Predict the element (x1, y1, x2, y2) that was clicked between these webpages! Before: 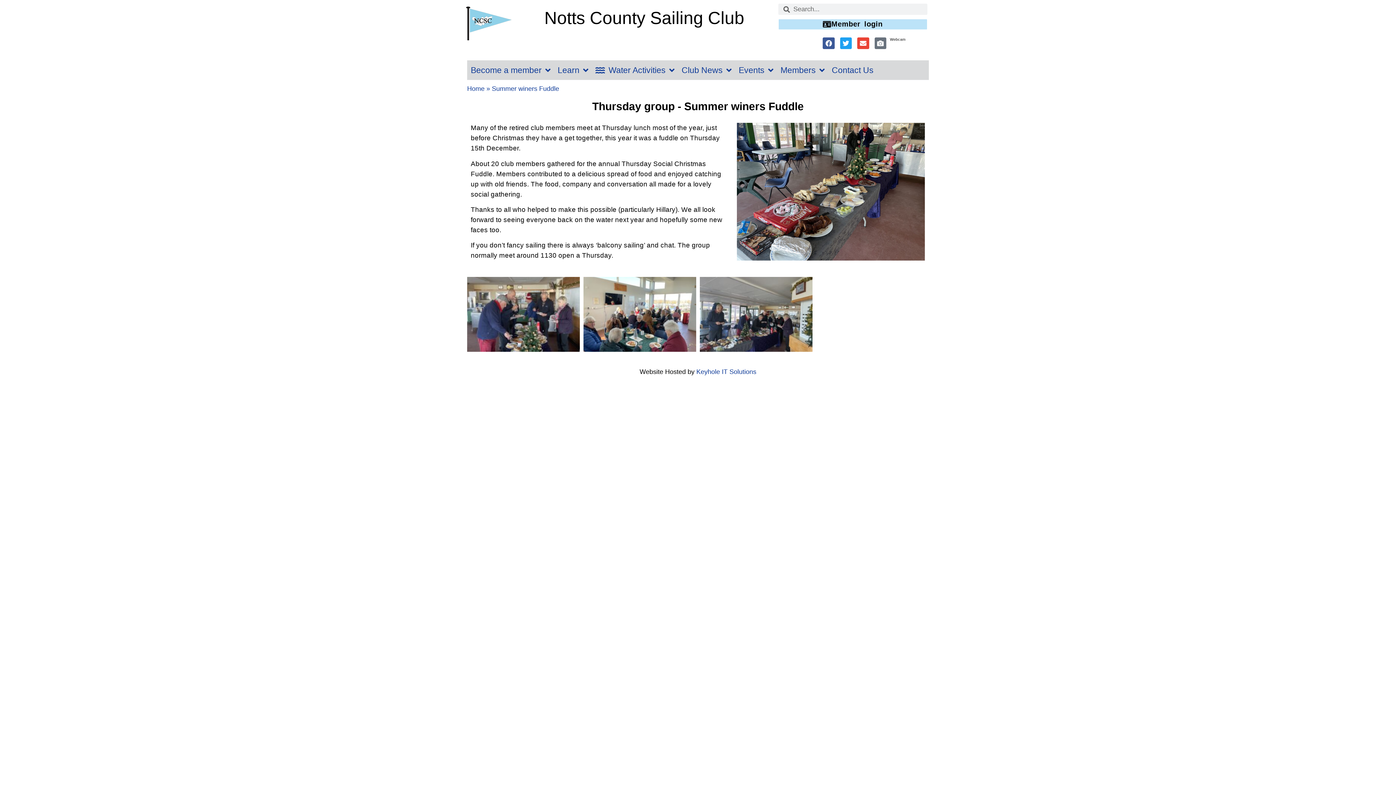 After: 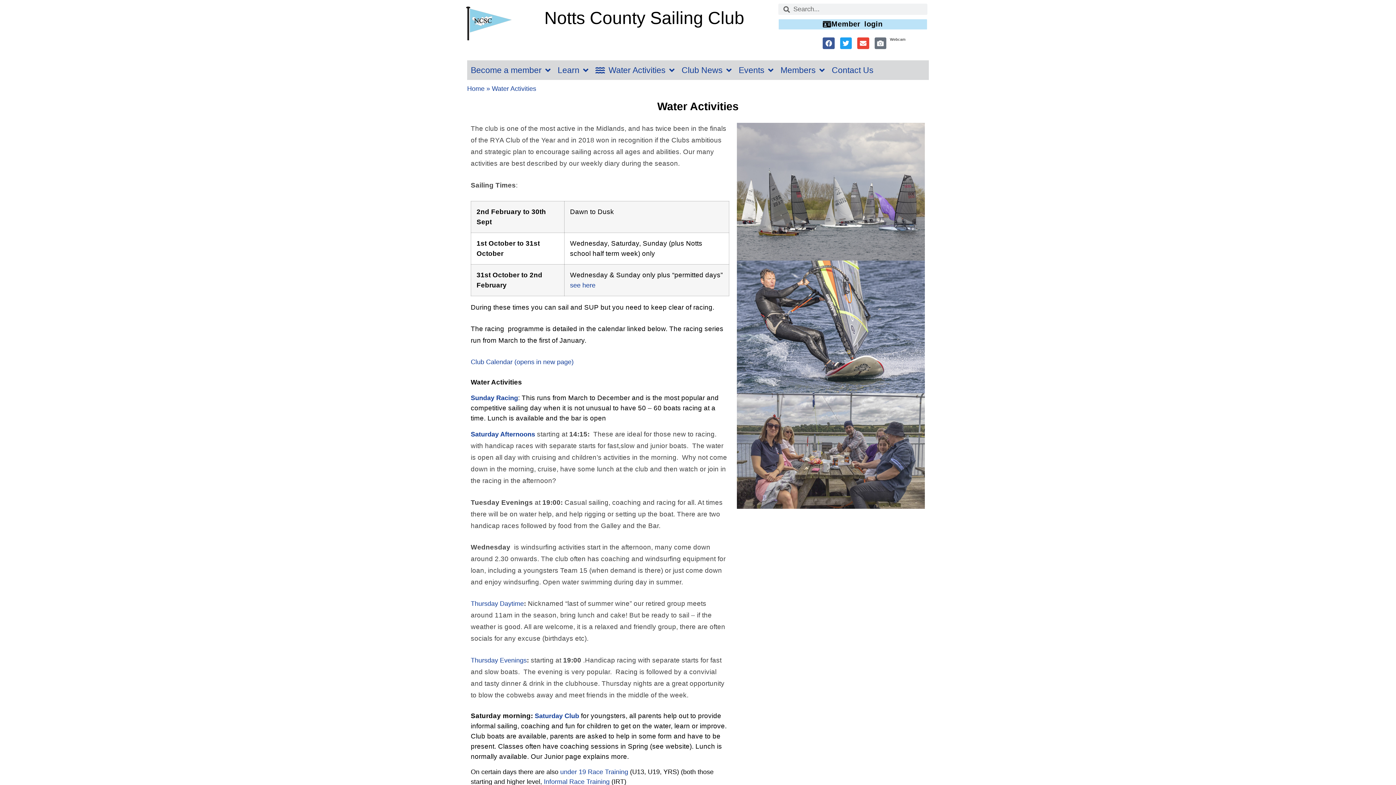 Action: label: Water Activities bbox: (592, 60, 678, 80)